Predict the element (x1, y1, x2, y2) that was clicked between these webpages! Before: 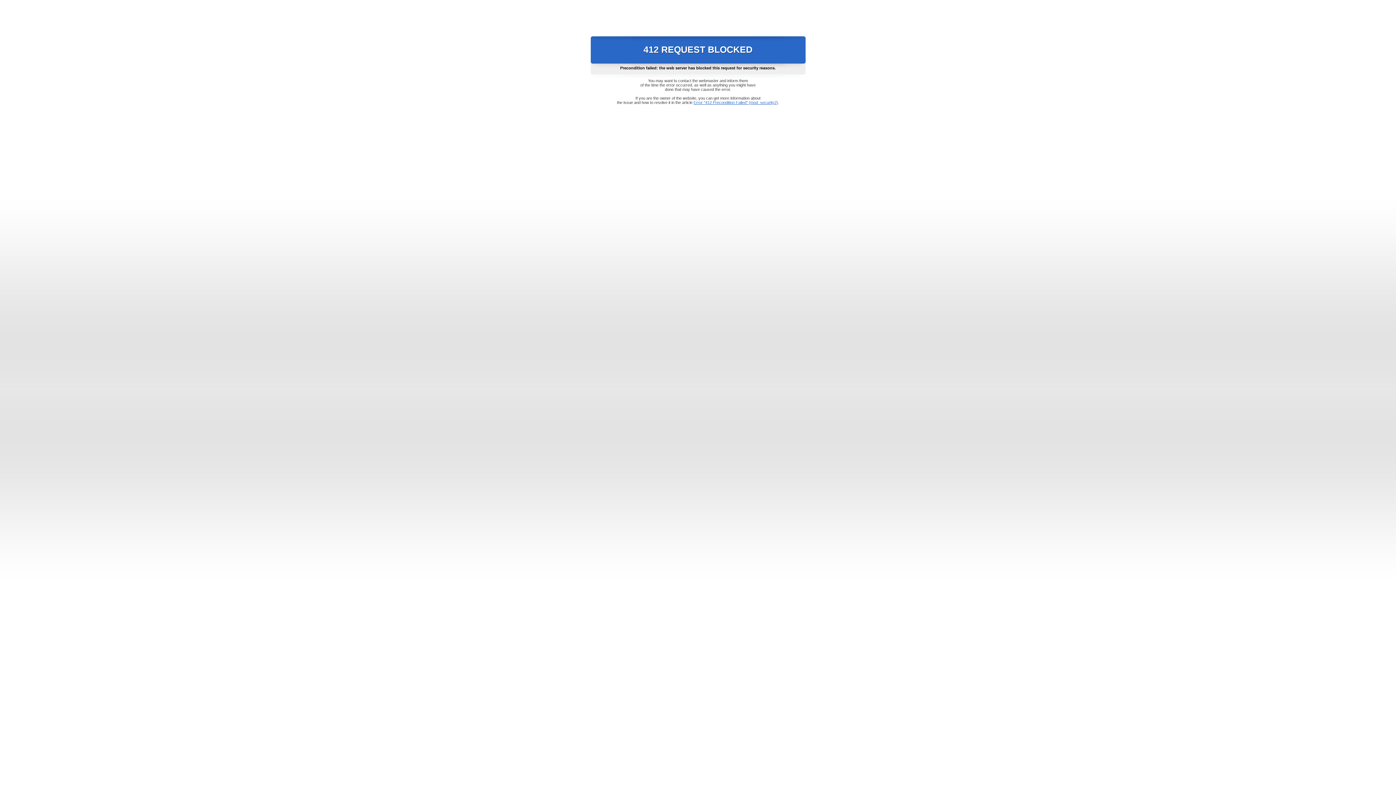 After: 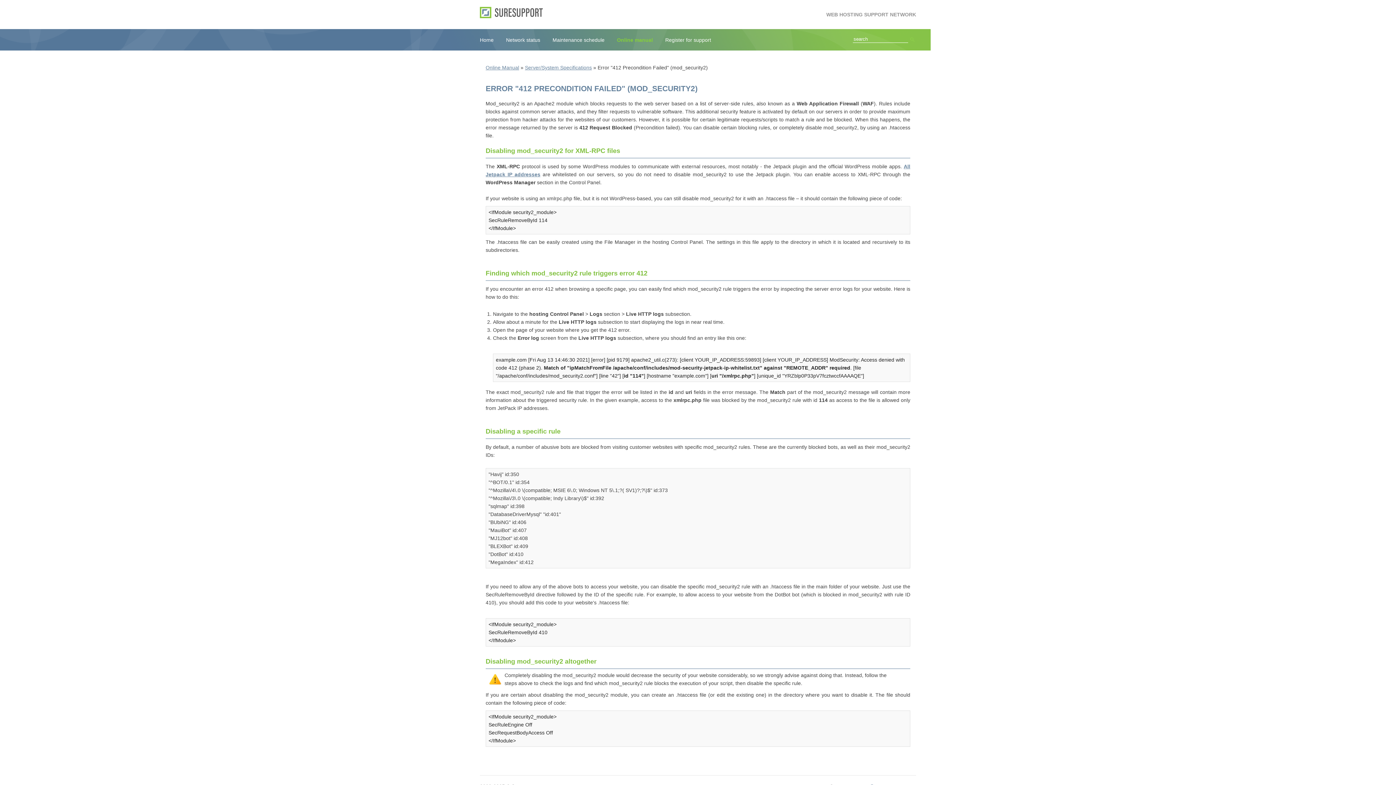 Action: label: Error "412 Precondition Failed" (mod_security2) bbox: (693, 100, 778, 104)